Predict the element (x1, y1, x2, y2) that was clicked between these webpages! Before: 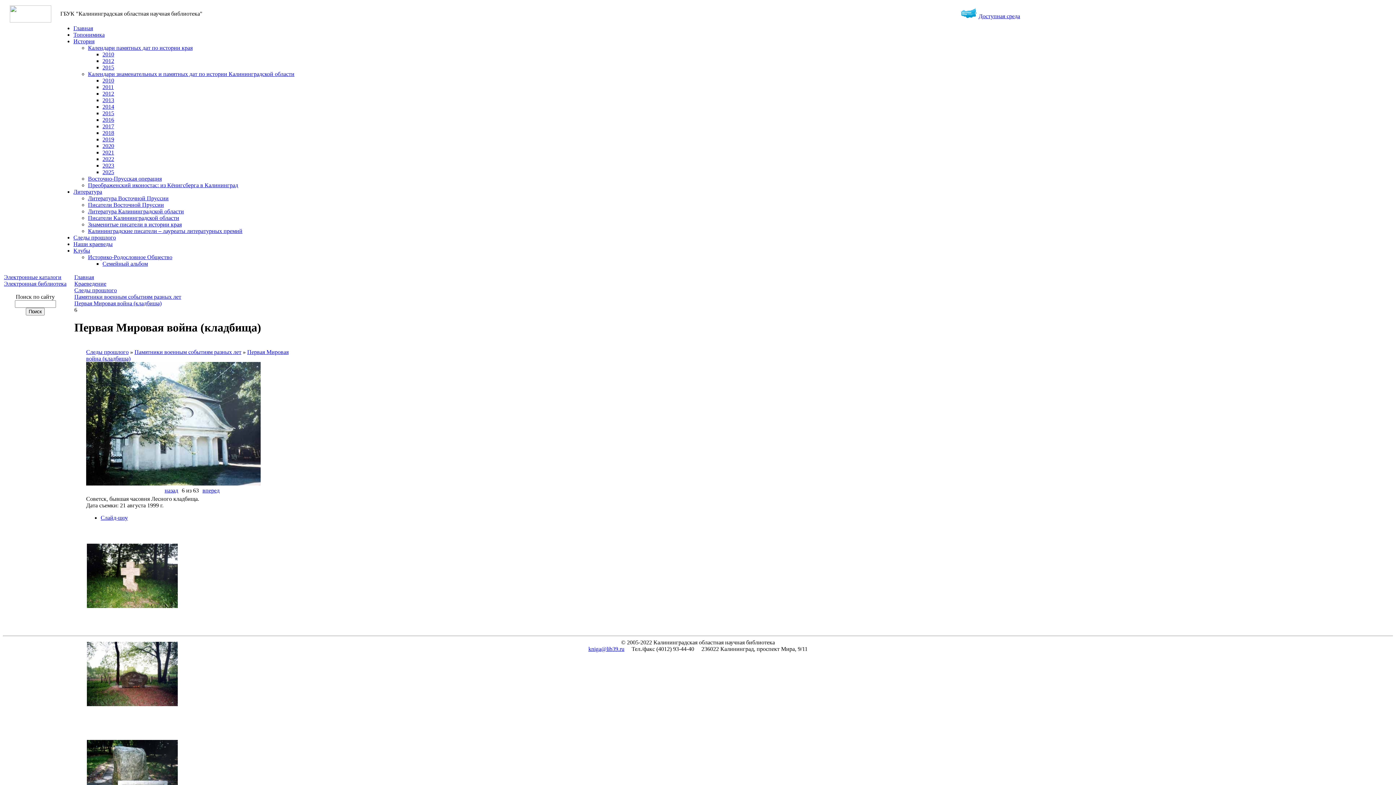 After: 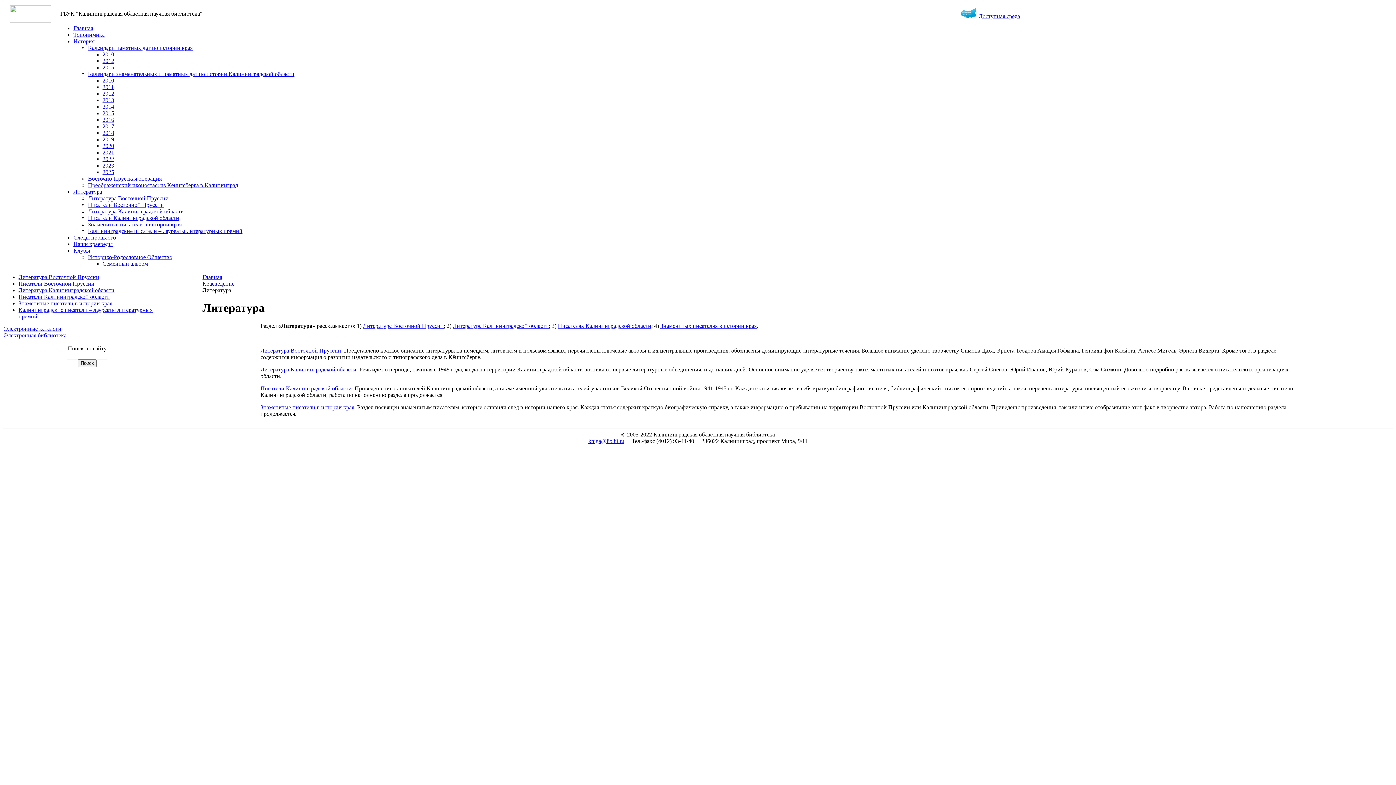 Action: bbox: (73, 188, 102, 194) label: Литература